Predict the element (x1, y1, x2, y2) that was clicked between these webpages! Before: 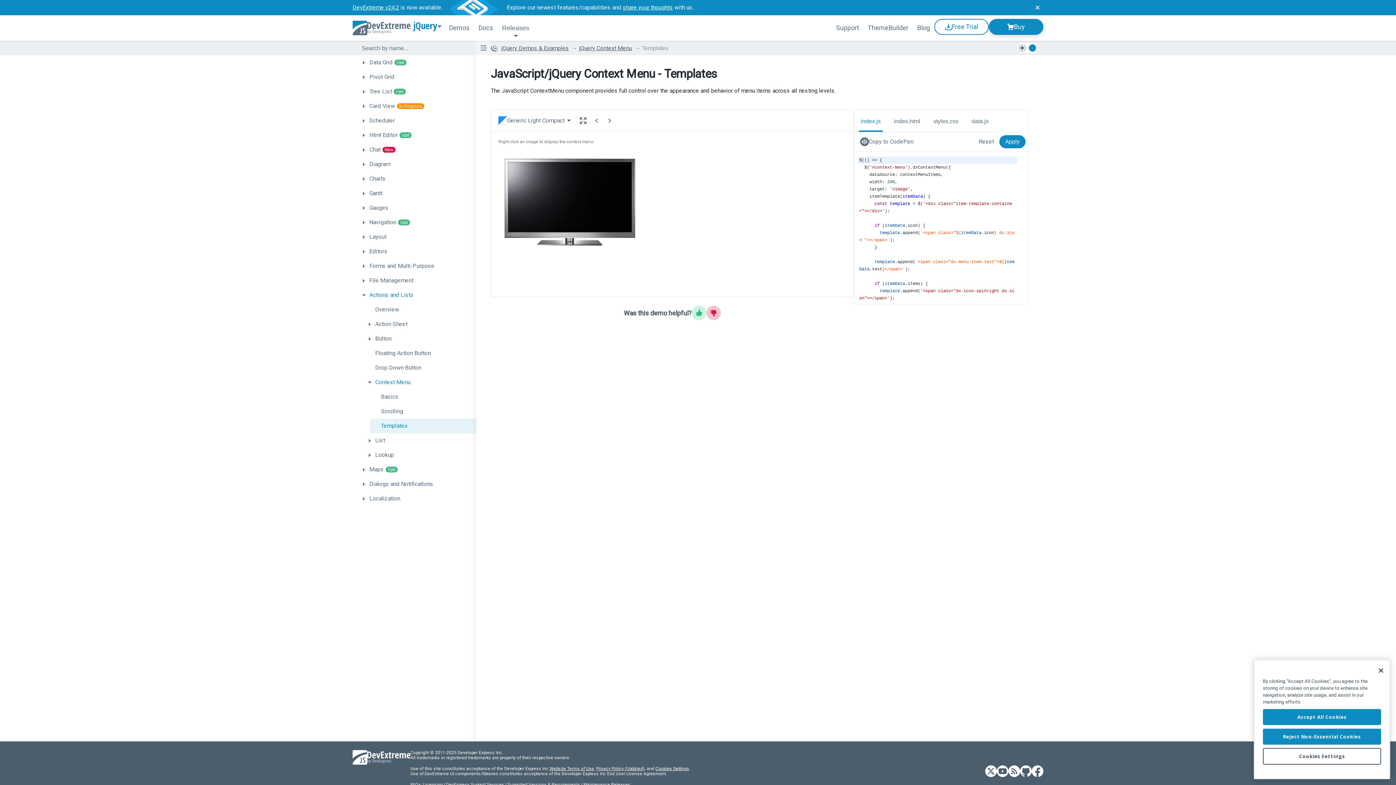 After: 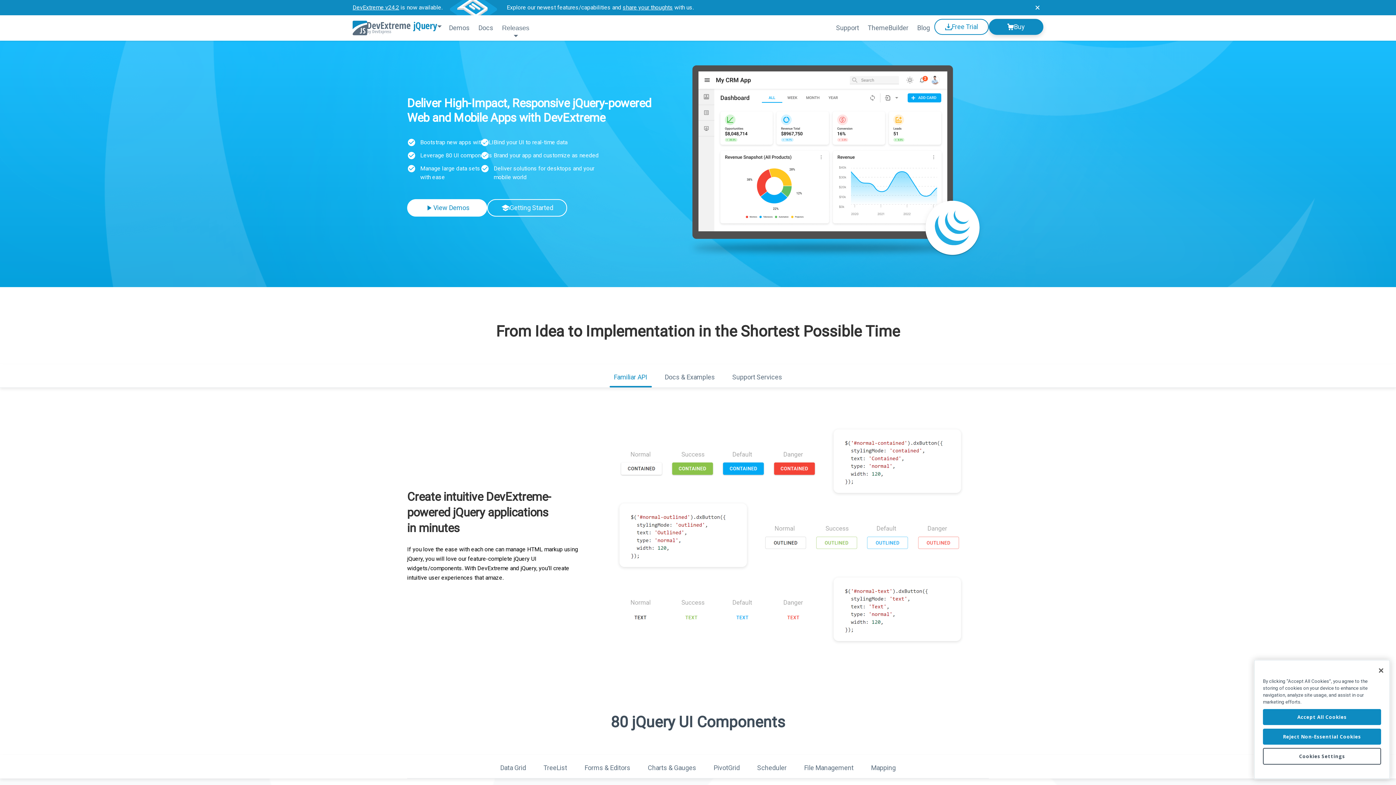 Action: bbox: (352, 20, 410, 35) label: DevExtreme by DevExpress